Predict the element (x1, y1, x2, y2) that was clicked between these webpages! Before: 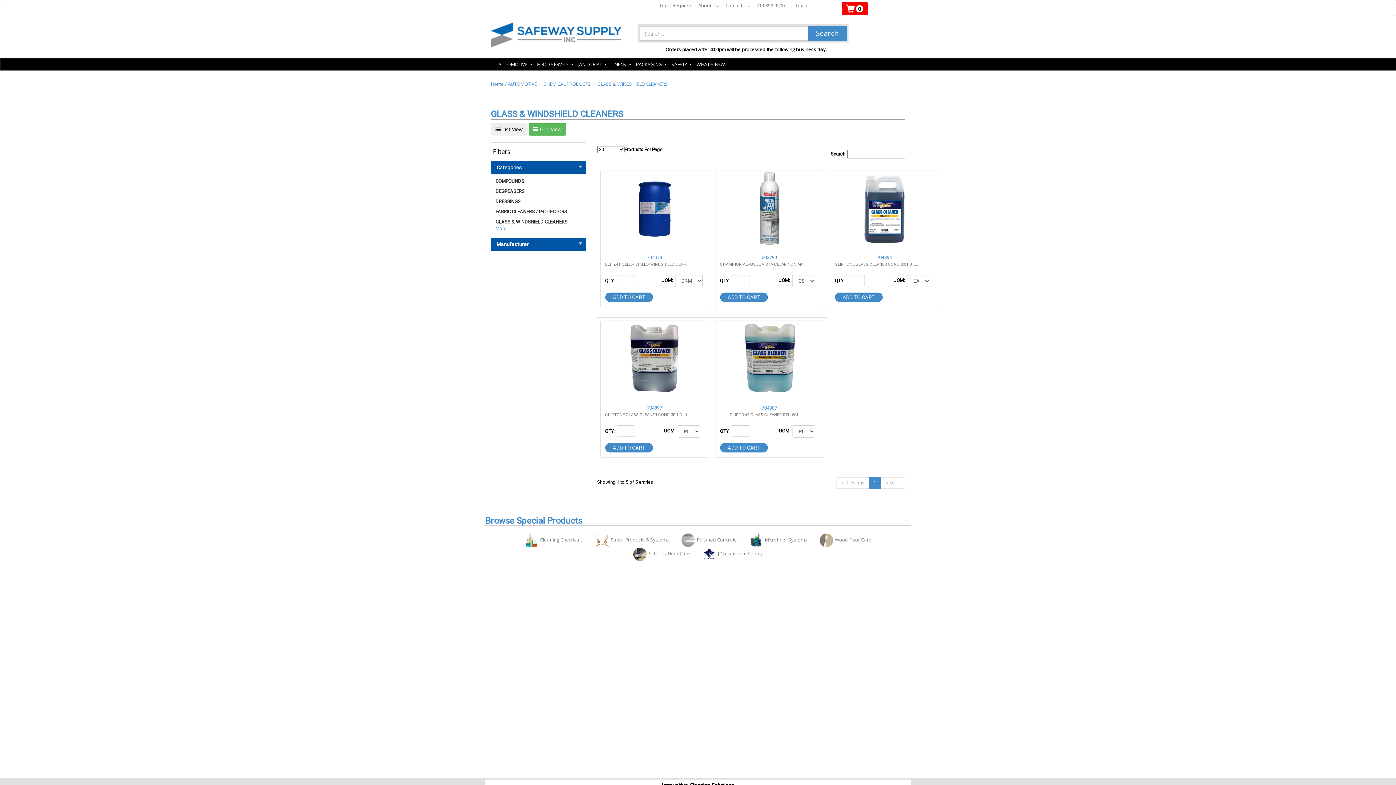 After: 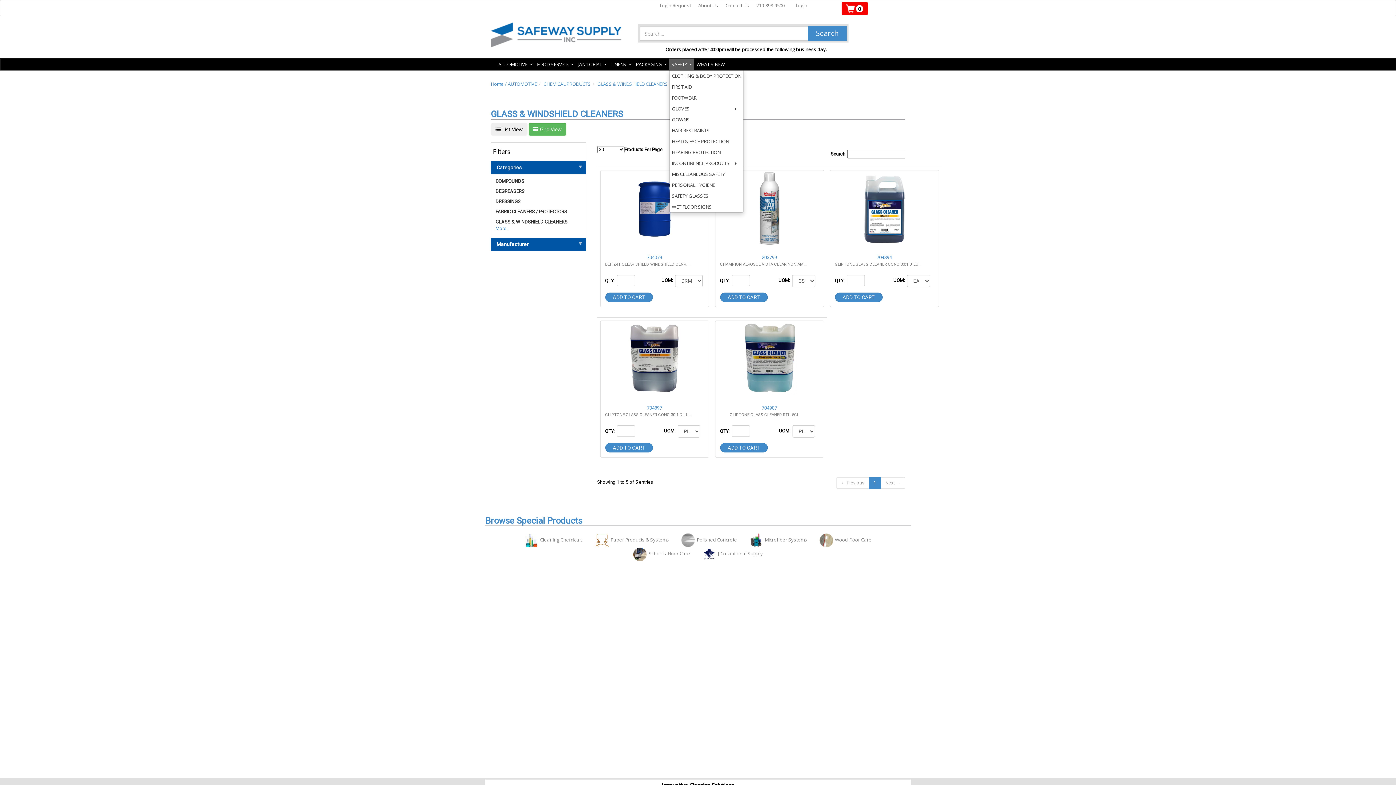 Action: label: SAFETY... bbox: (669, 58, 694, 70)